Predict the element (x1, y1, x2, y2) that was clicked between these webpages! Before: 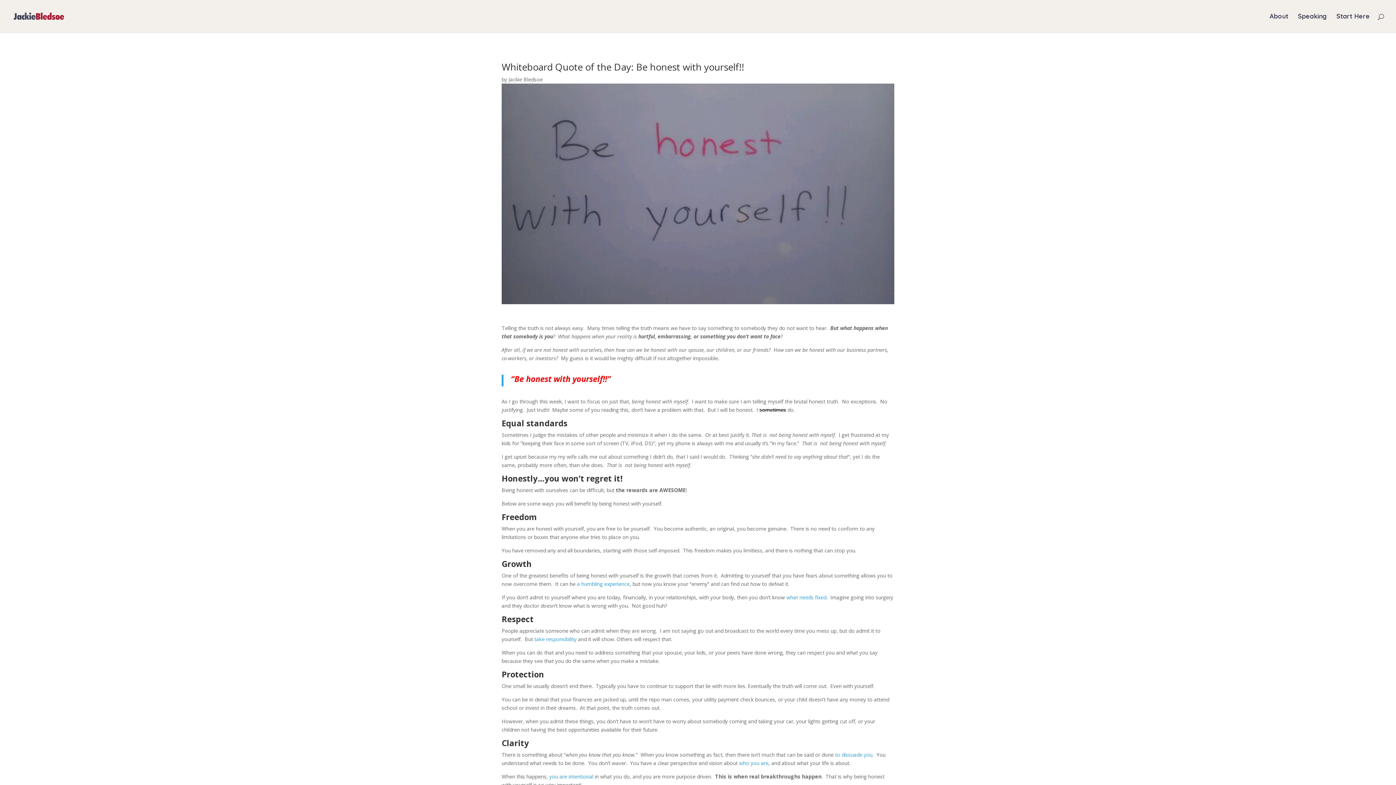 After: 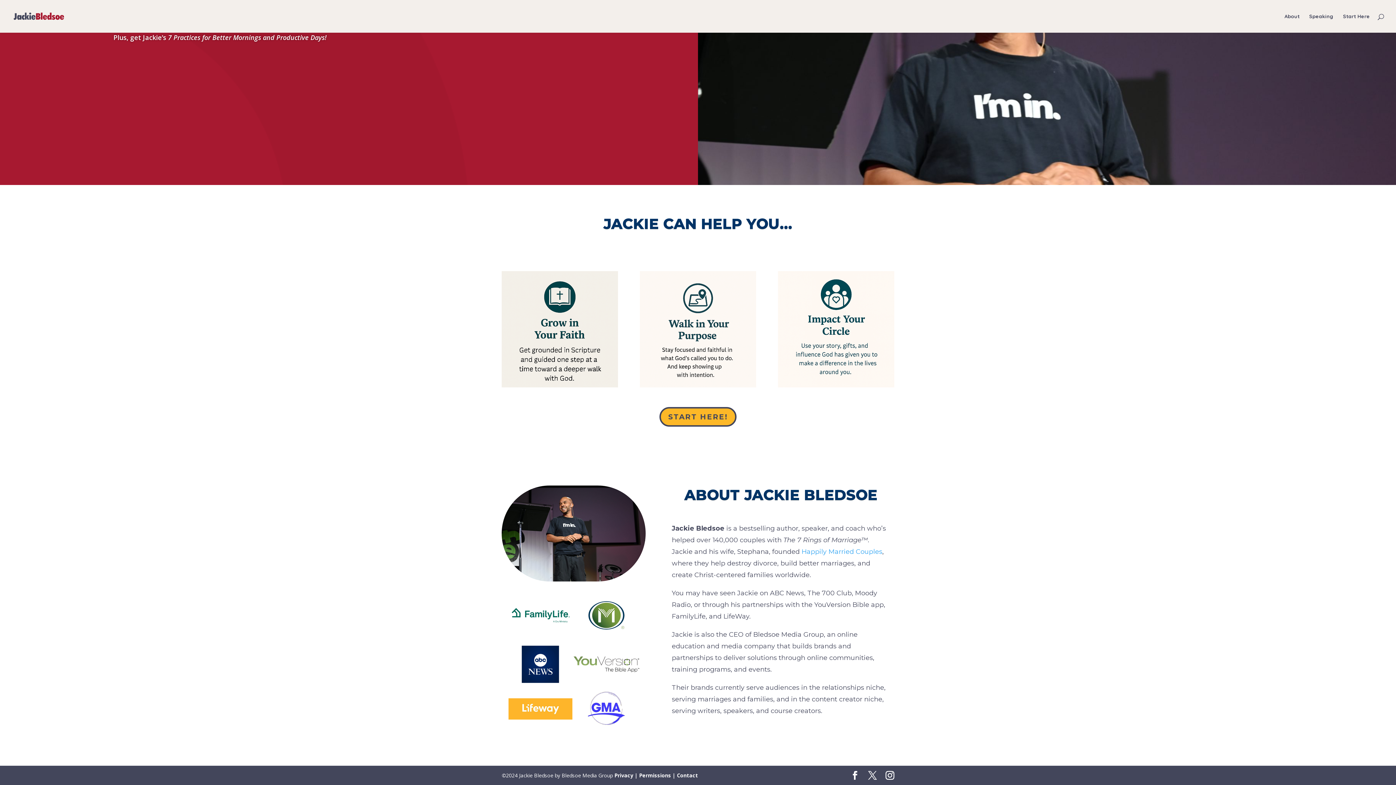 Action: bbox: (1269, 13, 1288, 32) label: About